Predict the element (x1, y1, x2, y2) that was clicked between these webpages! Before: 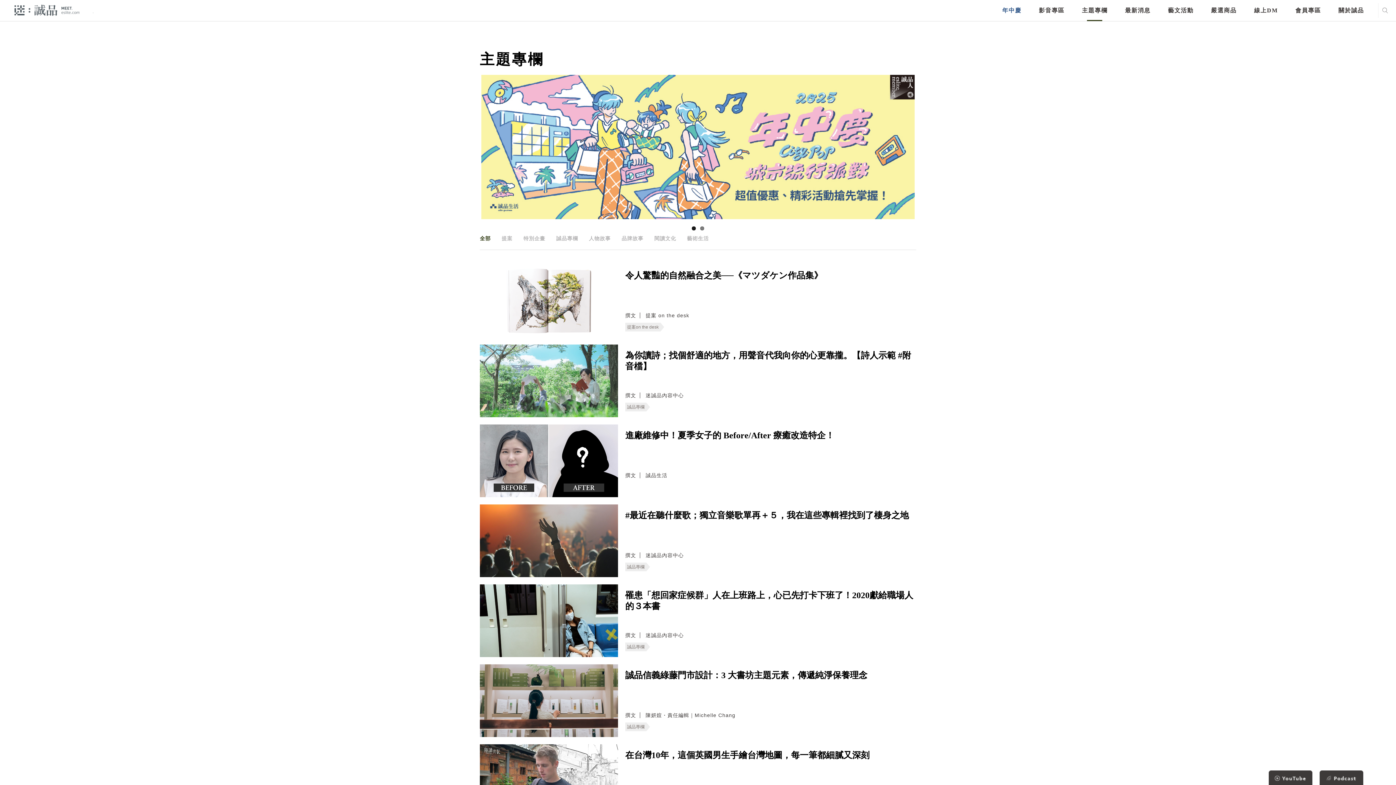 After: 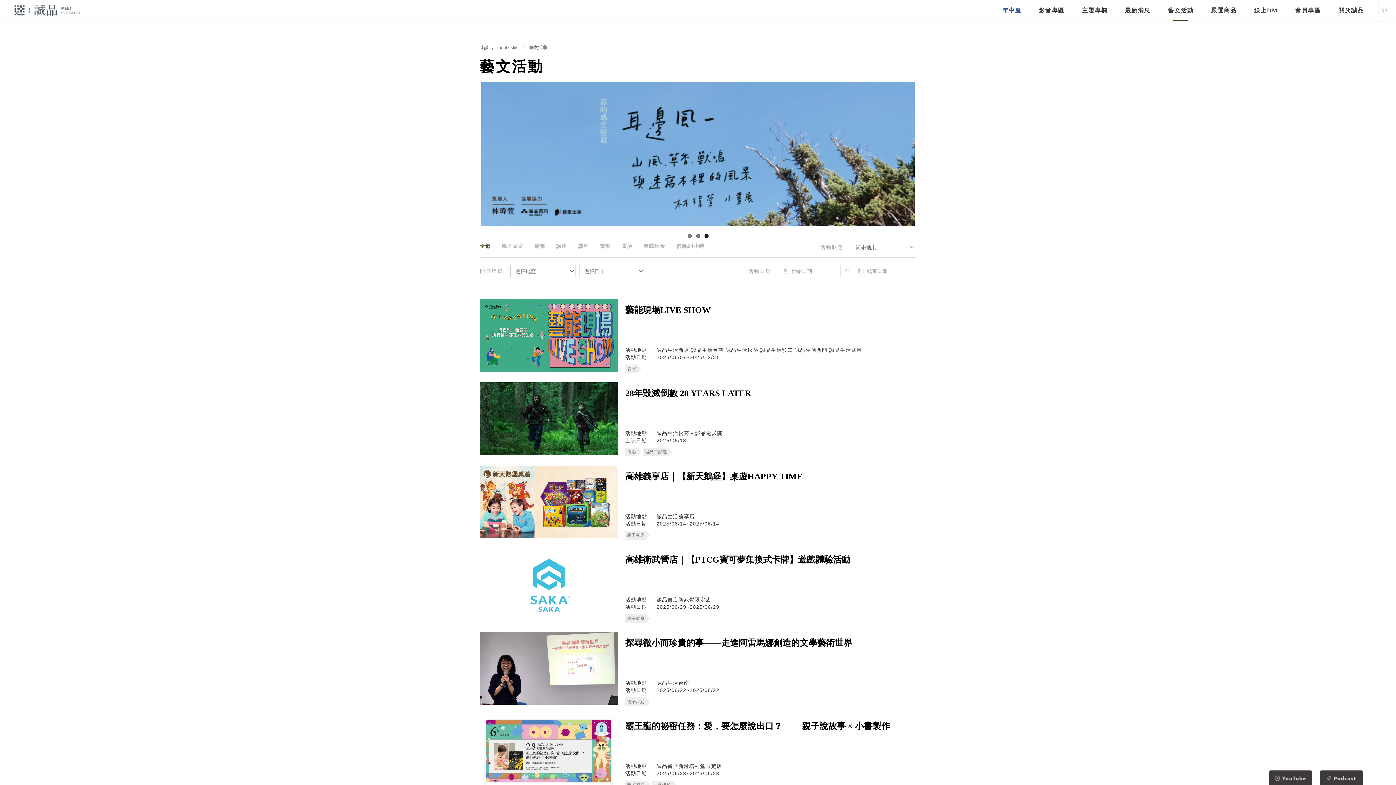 Action: bbox: (1168, 0, 1193, 21) label: 藝文活動